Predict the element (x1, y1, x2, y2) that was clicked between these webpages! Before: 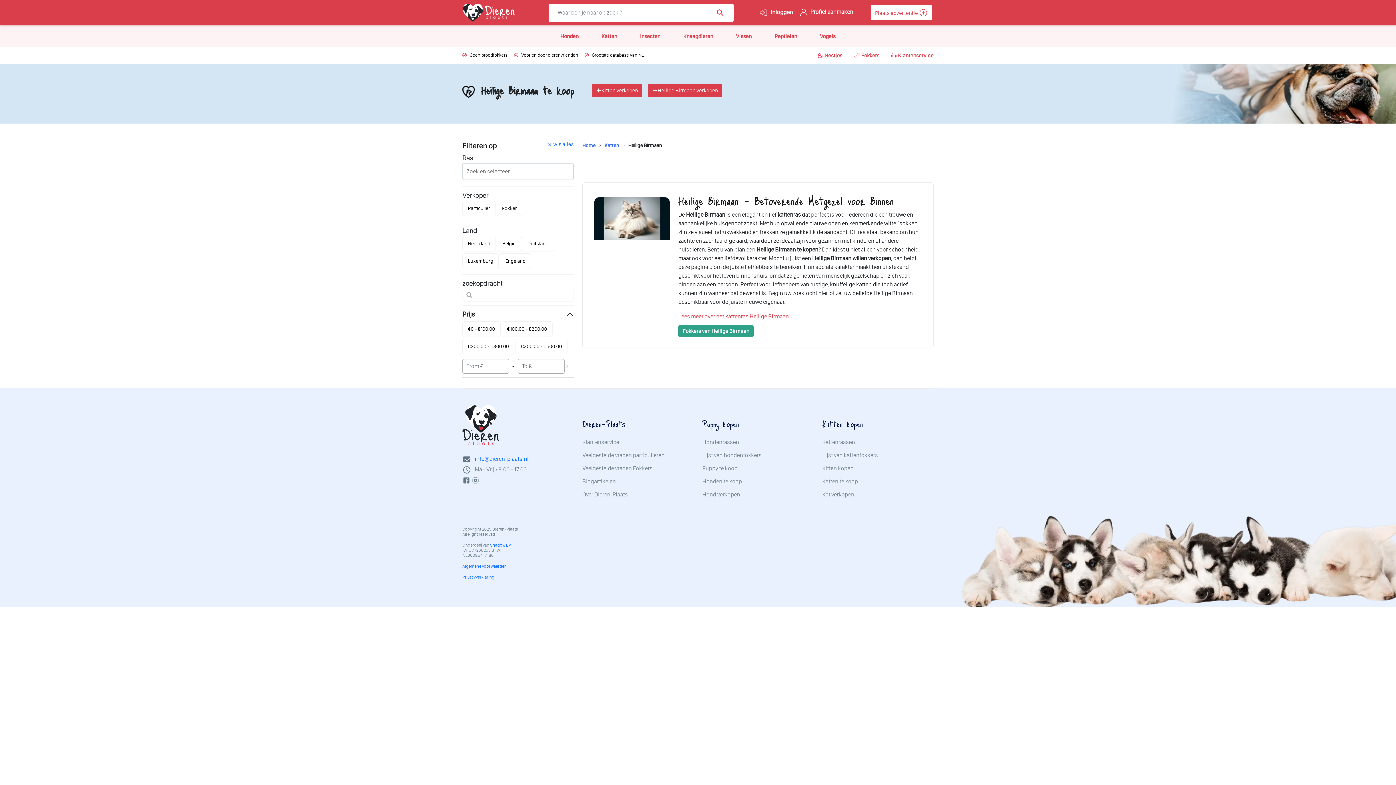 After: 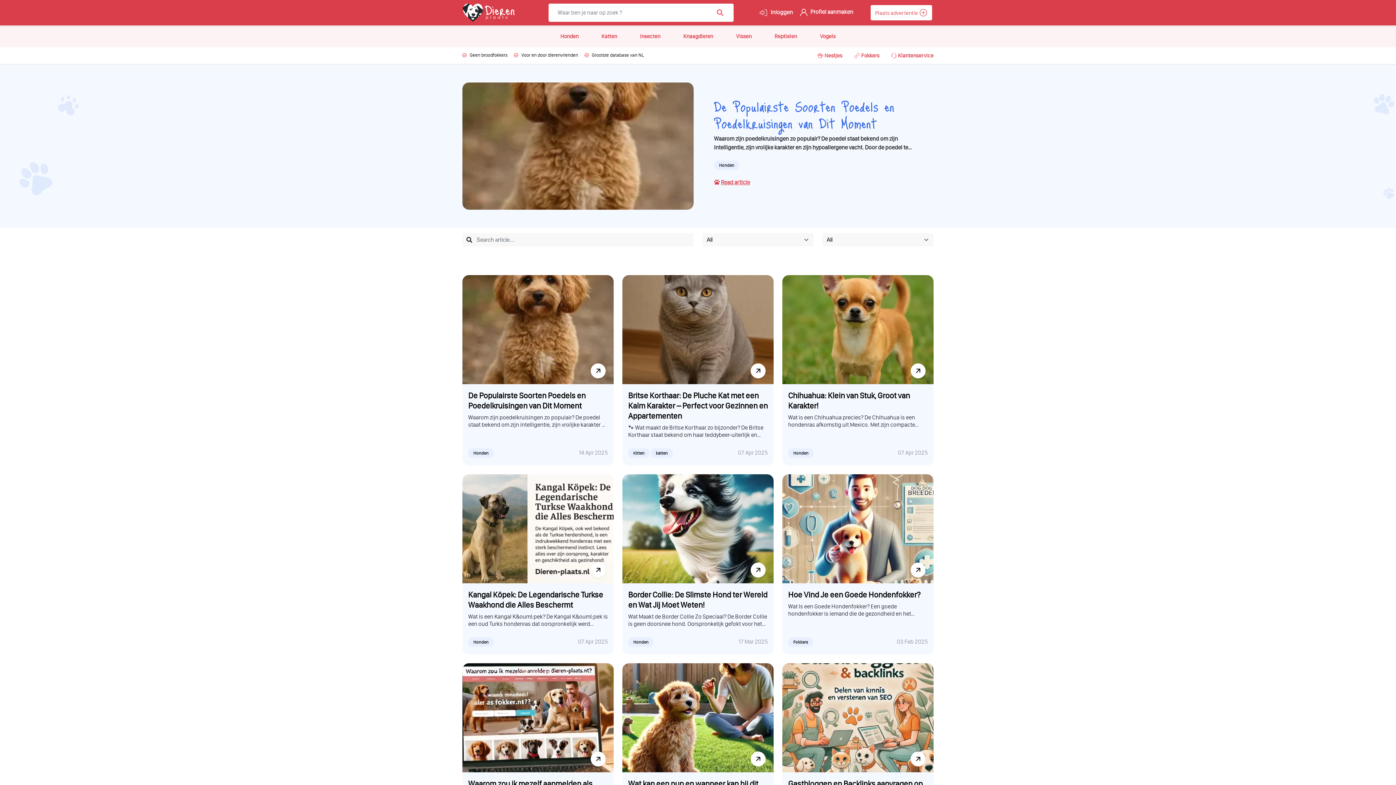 Action: label: Blogartikelen bbox: (582, 478, 616, 484)